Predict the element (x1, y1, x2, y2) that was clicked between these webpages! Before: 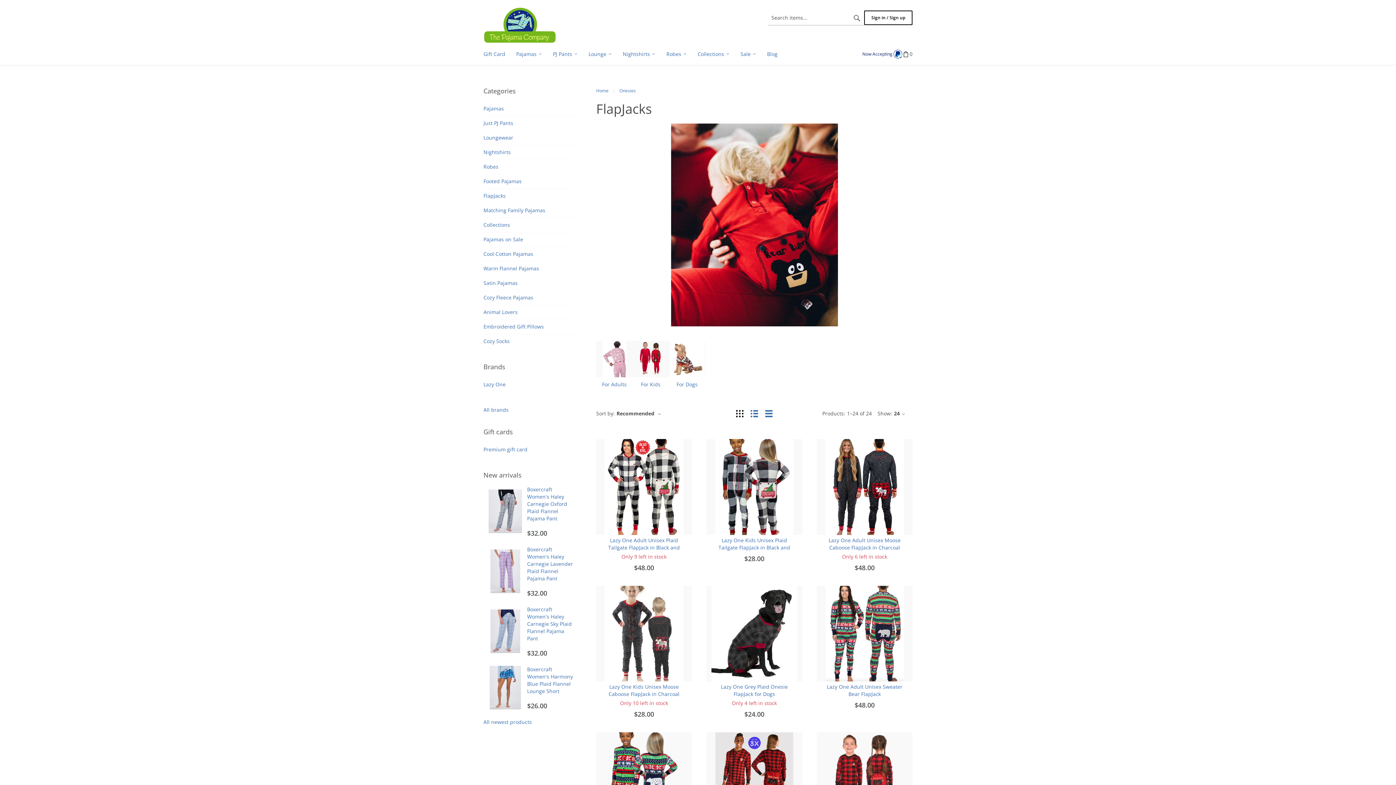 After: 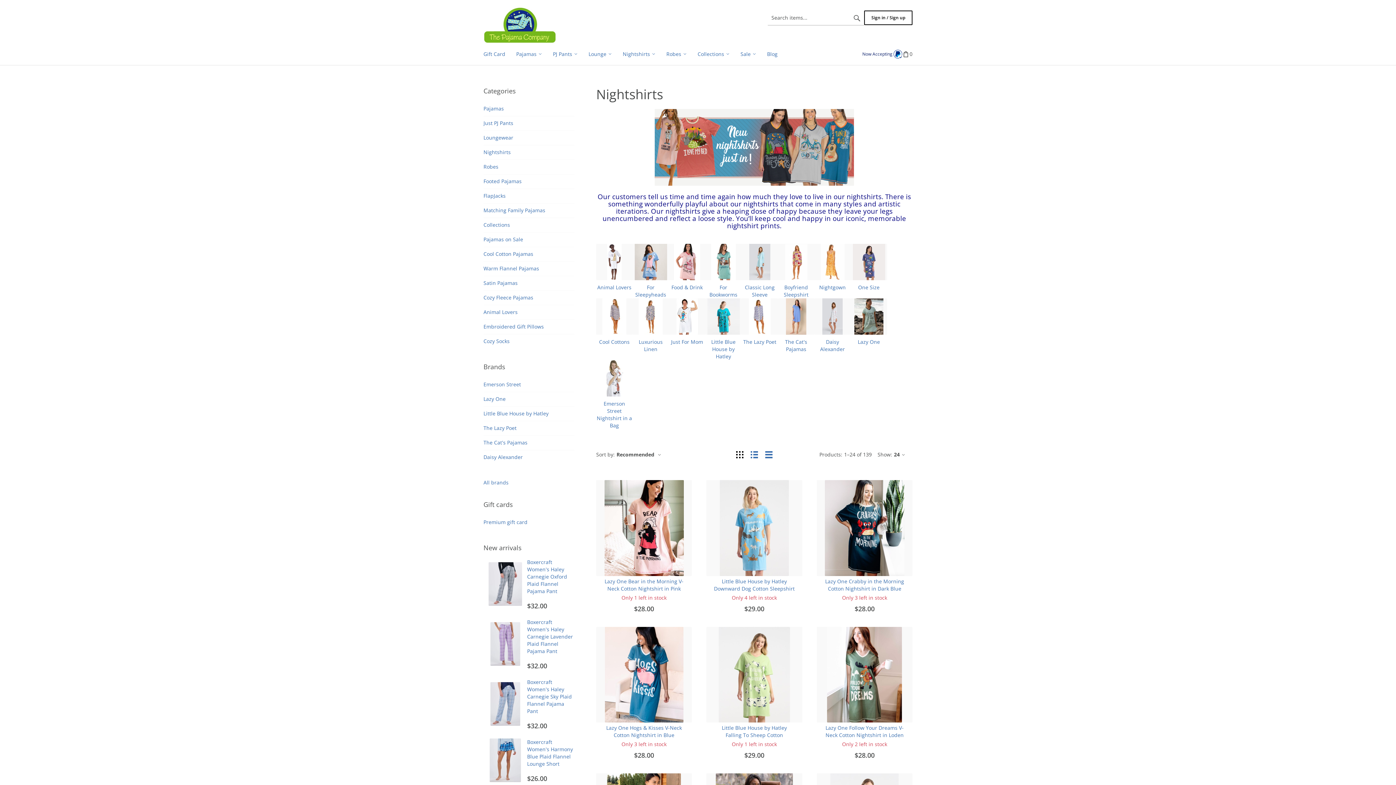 Action: bbox: (617, 43, 661, 65) label: Nightshirts